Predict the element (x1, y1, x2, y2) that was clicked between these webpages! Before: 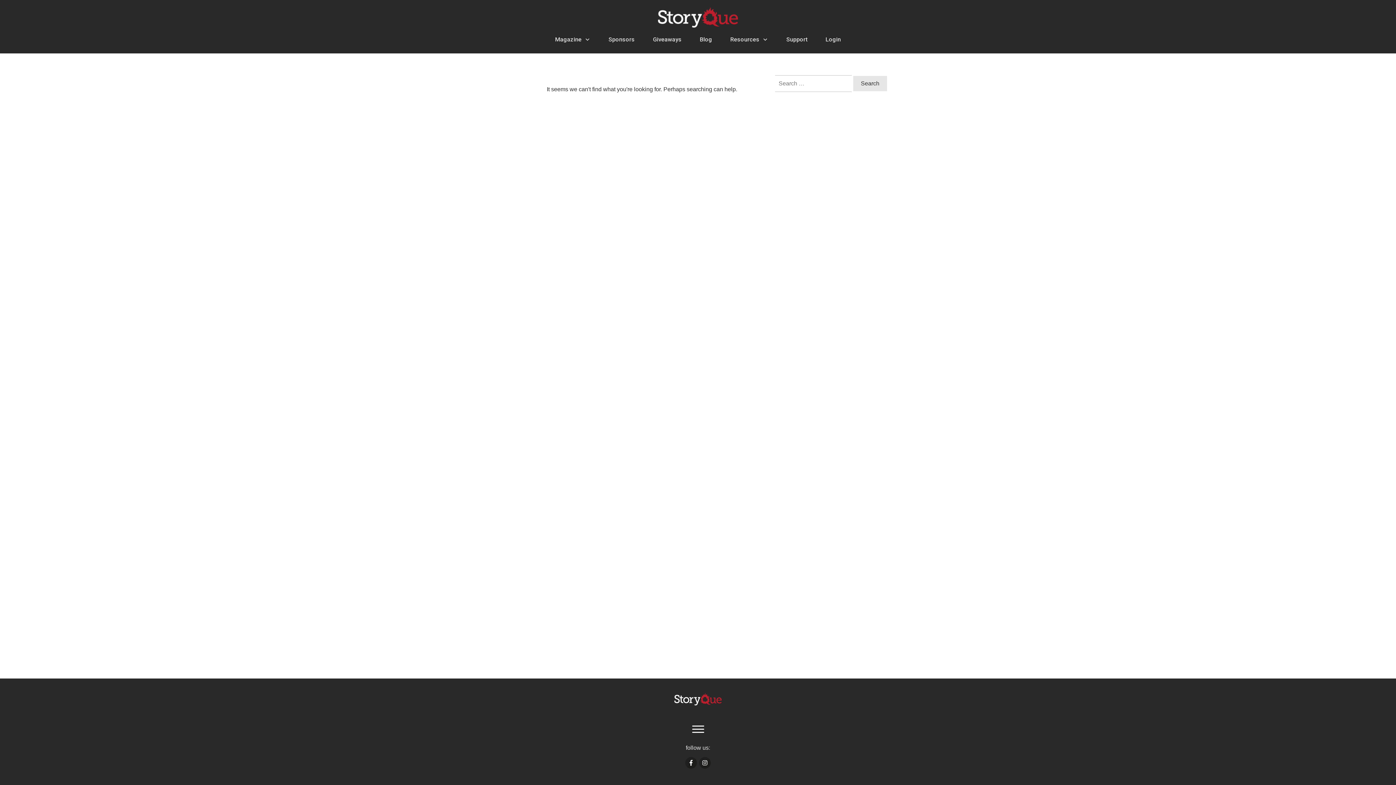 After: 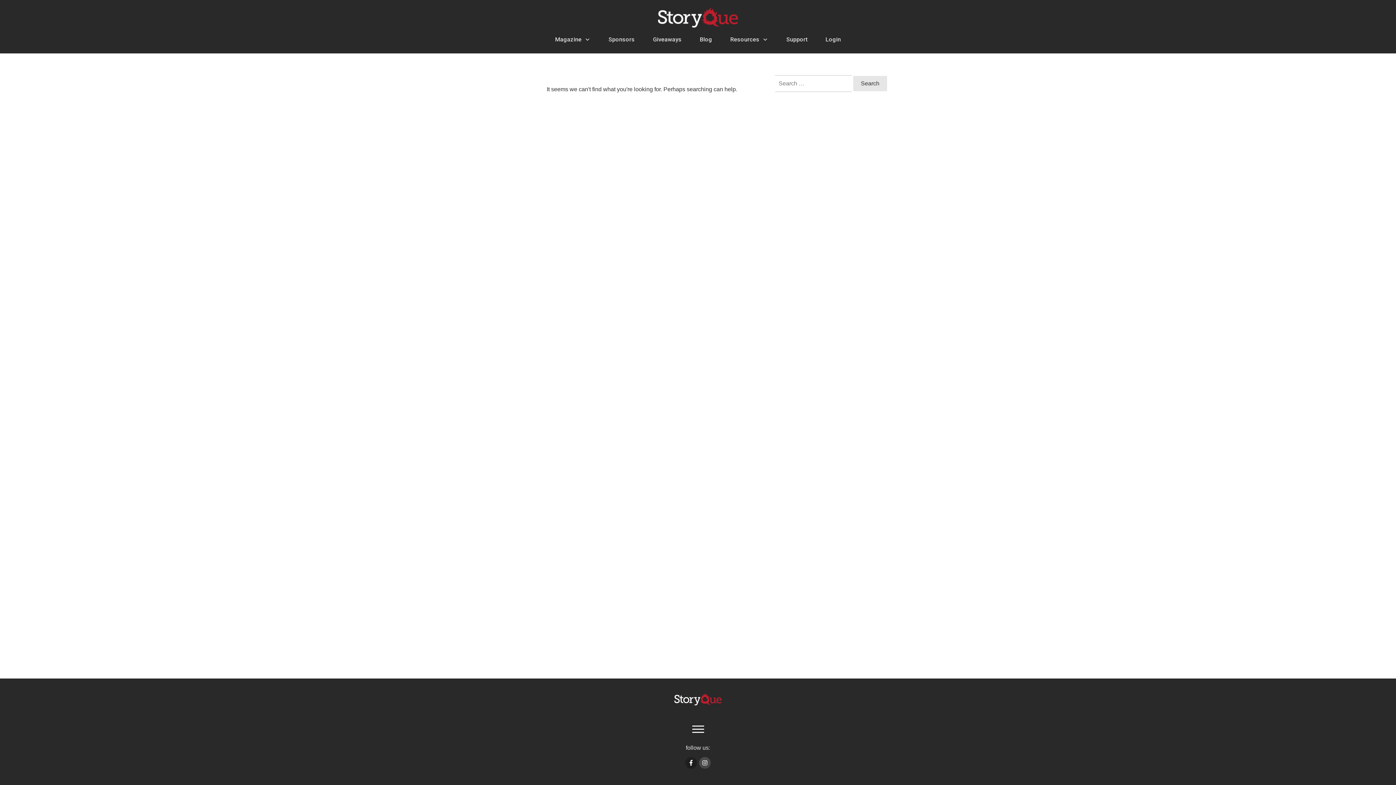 Action: bbox: (699, 757, 710, 768)